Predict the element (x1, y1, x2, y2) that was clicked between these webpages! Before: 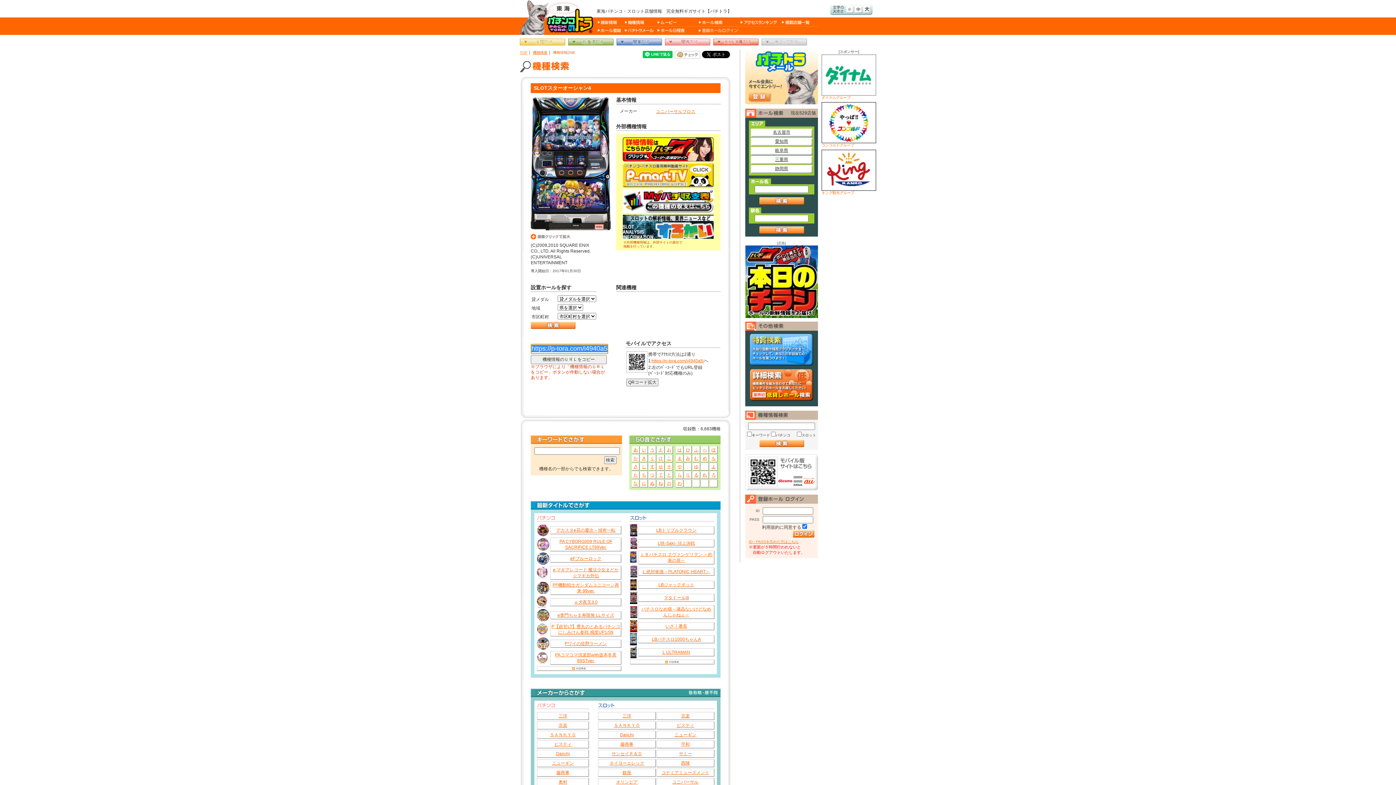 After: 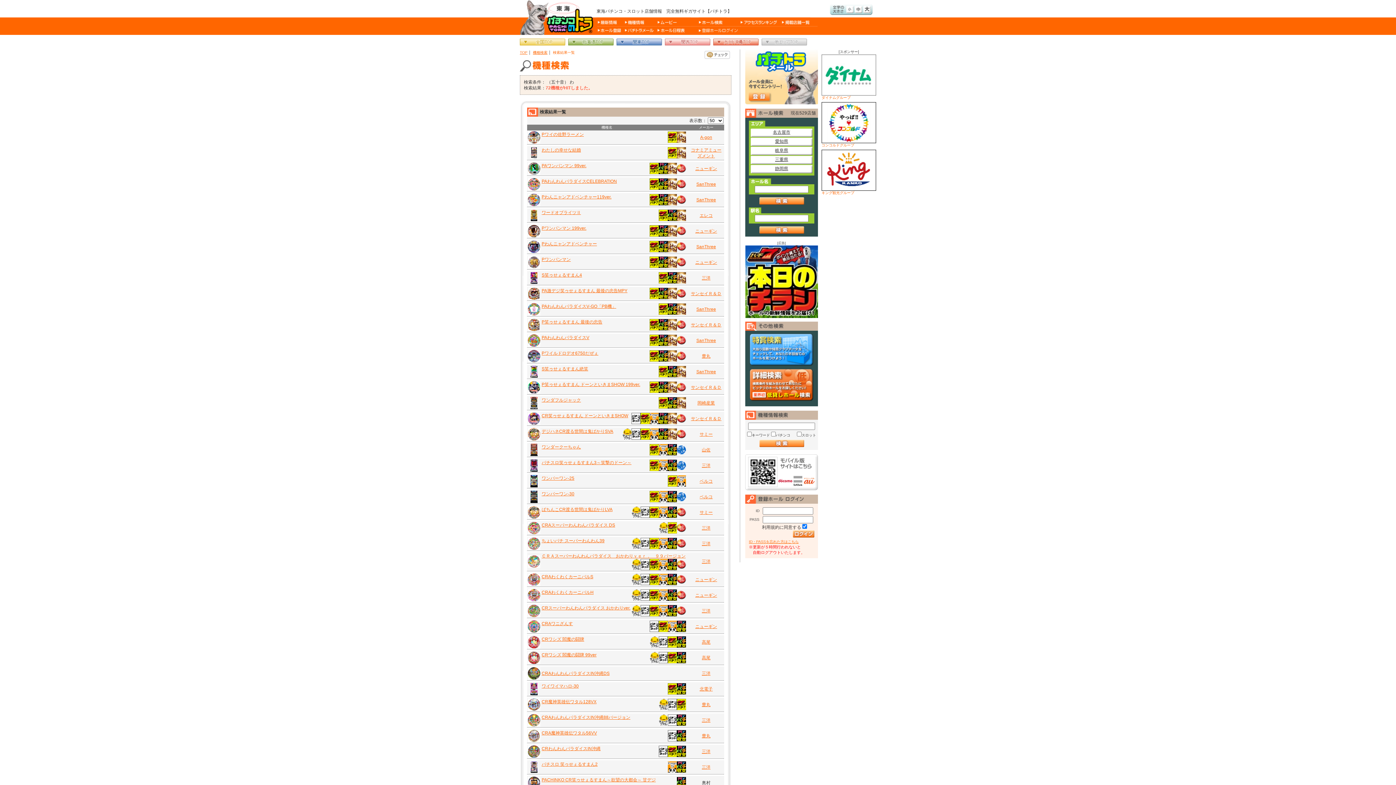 Action: label: わ bbox: (677, 480, 681, 486)